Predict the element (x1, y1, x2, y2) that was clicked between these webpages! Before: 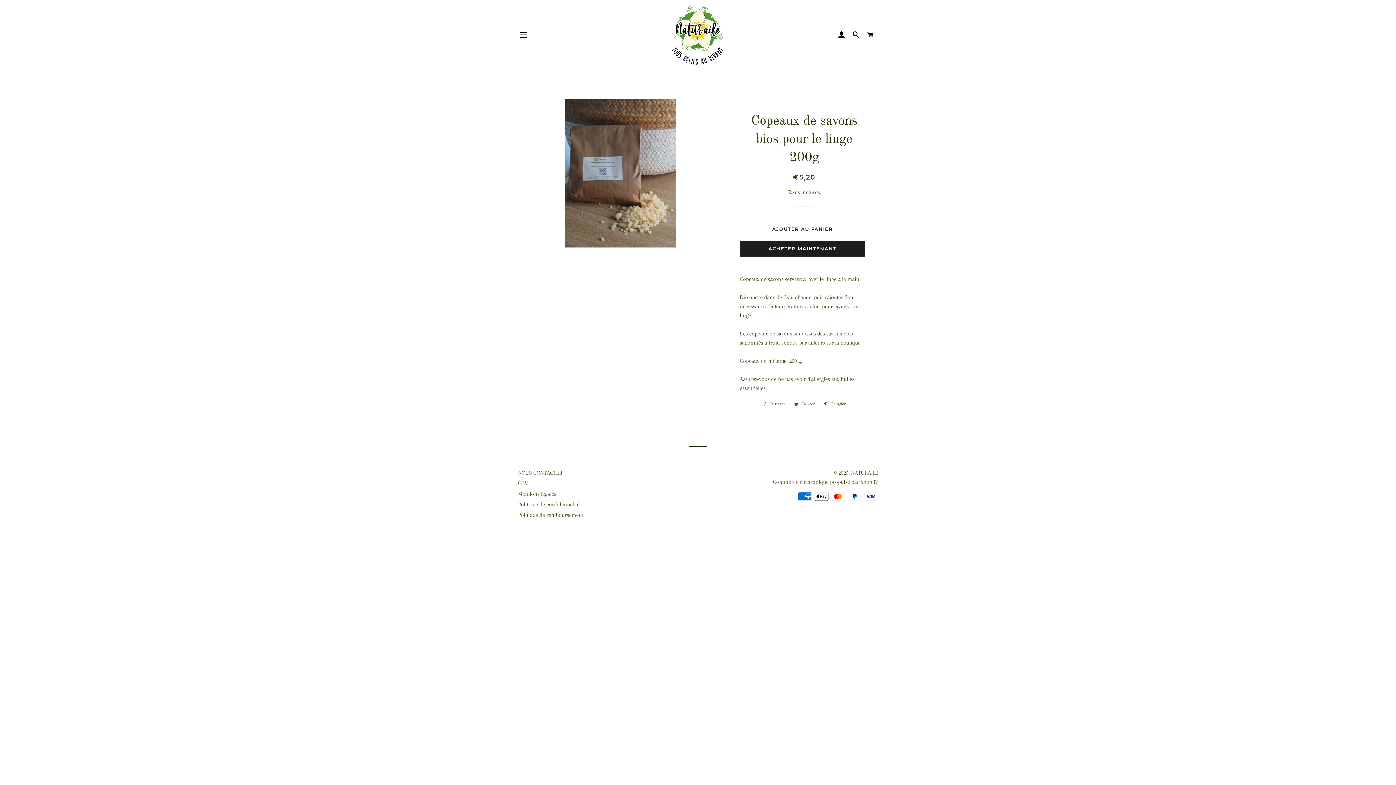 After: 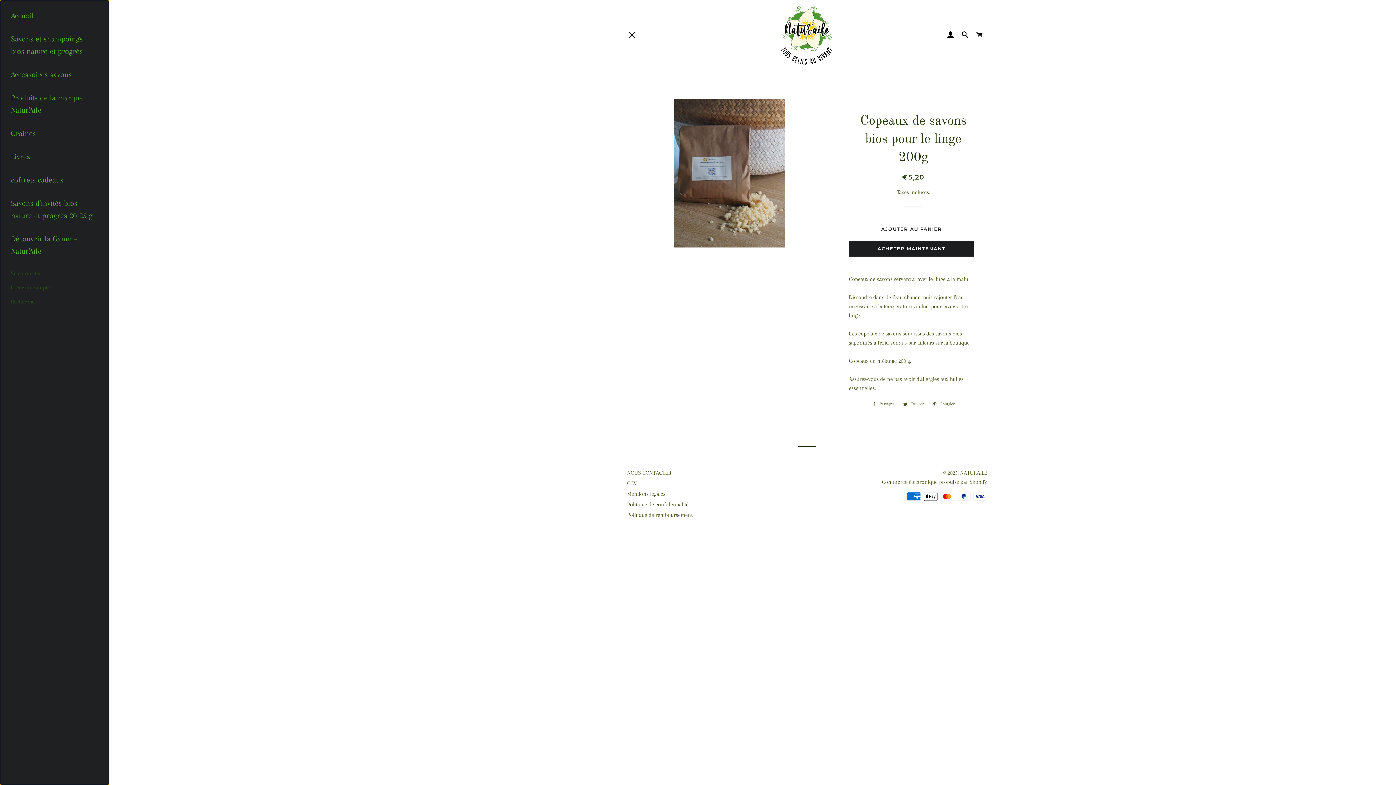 Action: label: NAVIGATION bbox: (514, 25, 532, 44)